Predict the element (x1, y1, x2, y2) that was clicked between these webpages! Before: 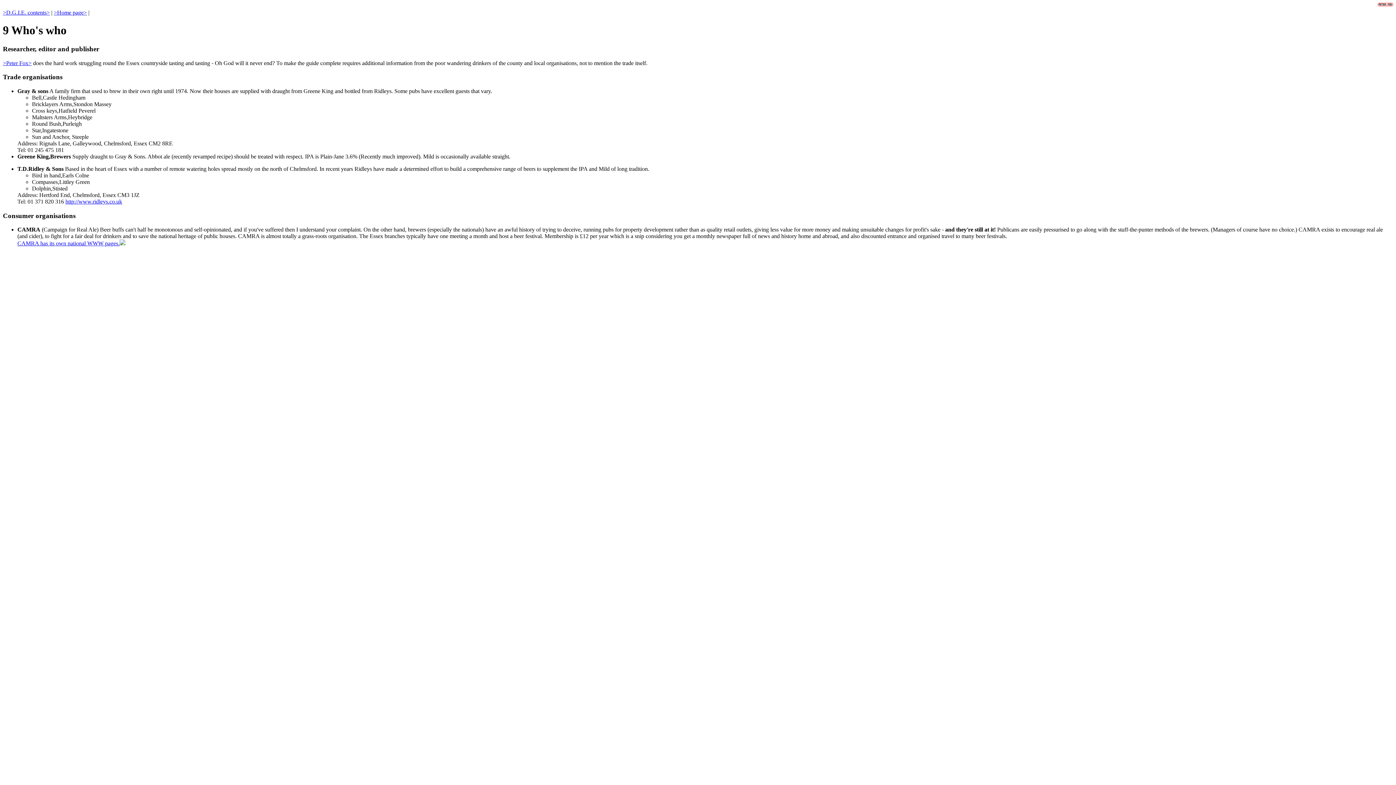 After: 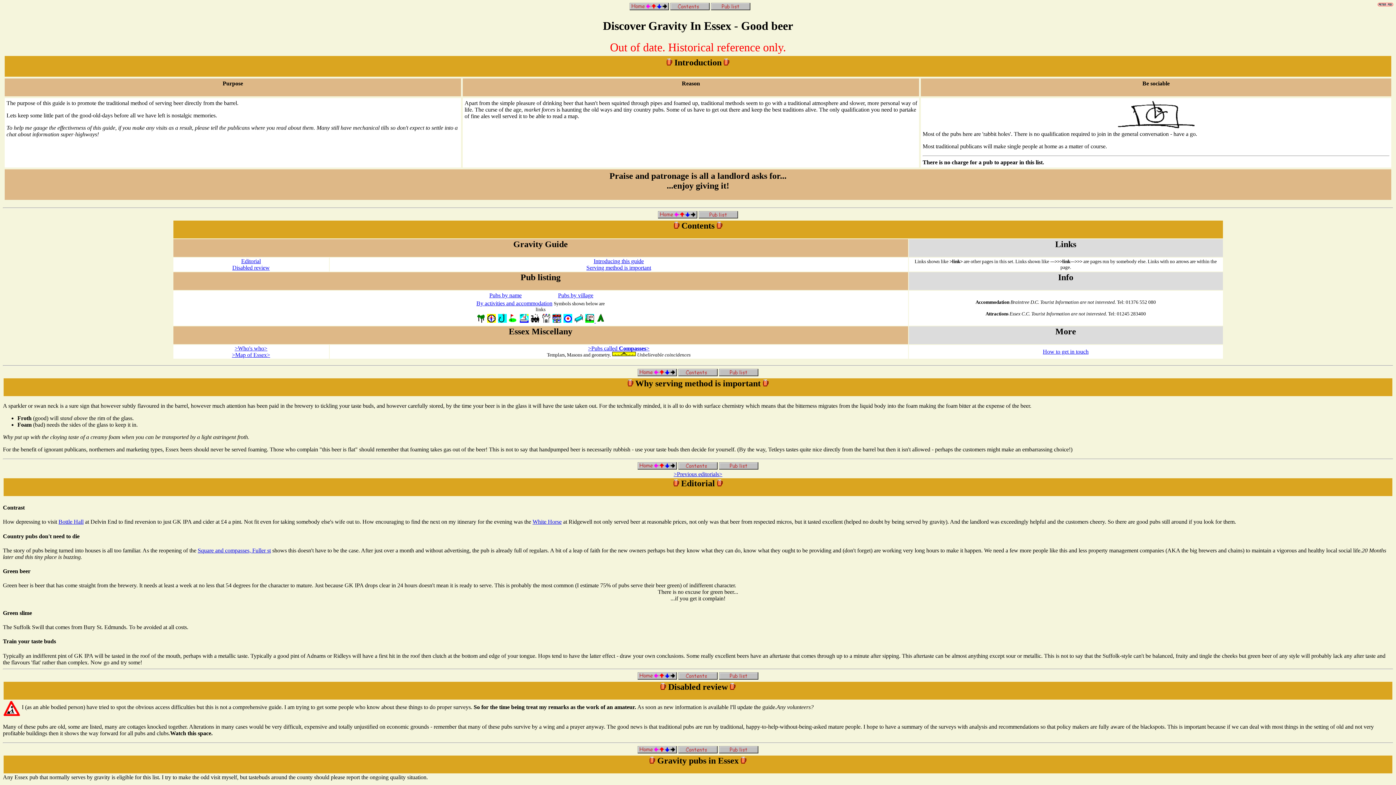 Action: bbox: (53, 9, 86, 15) label: >Home page>